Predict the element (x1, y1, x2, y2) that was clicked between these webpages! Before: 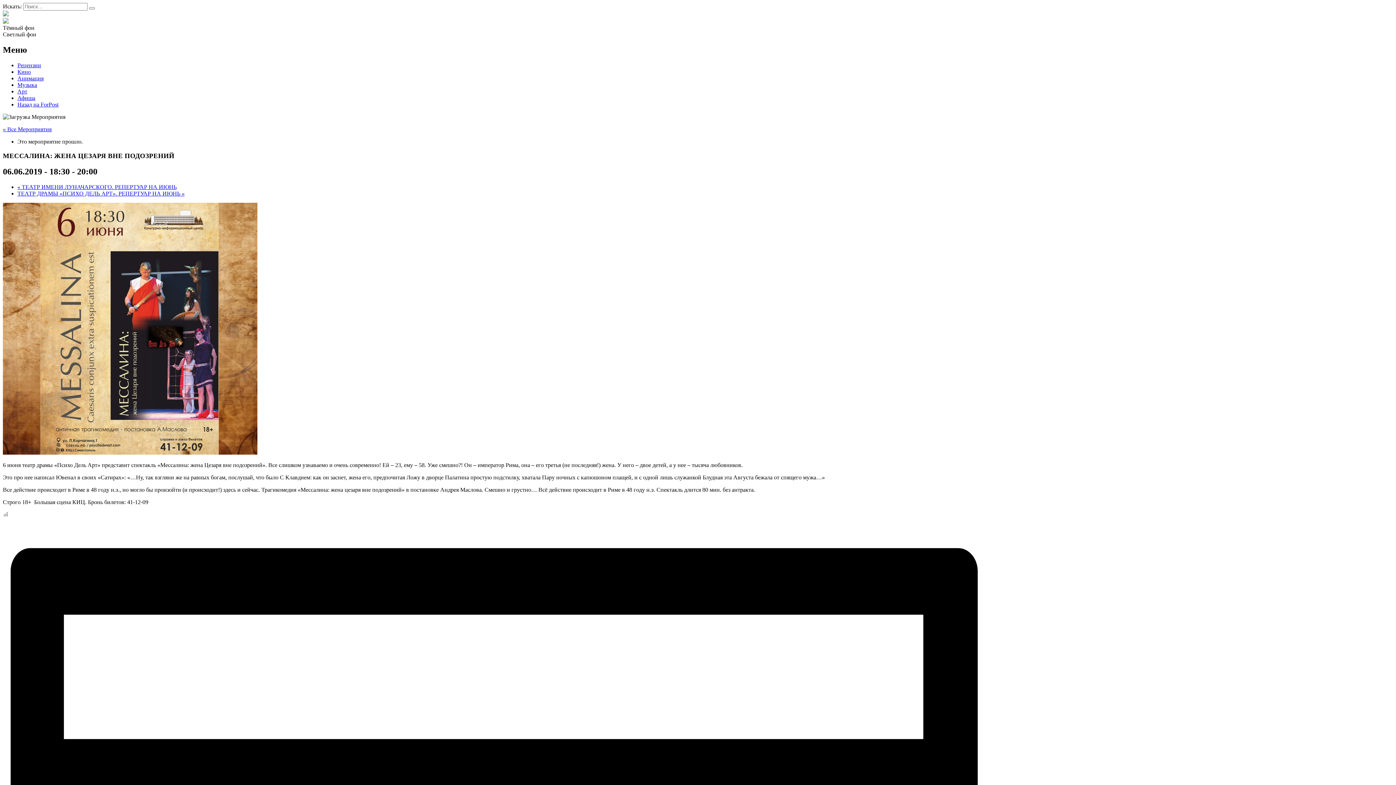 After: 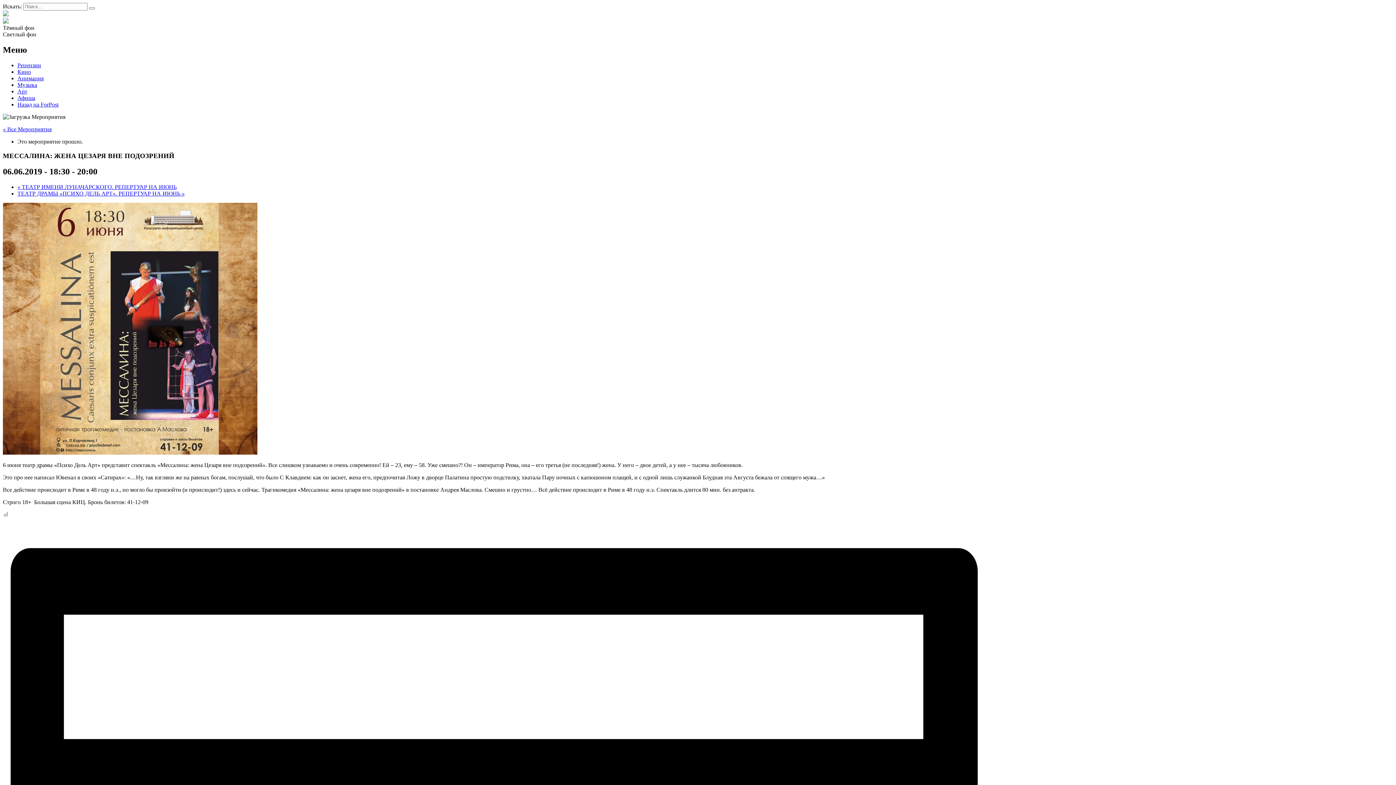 Action: bbox: (2, 18, 8, 24)